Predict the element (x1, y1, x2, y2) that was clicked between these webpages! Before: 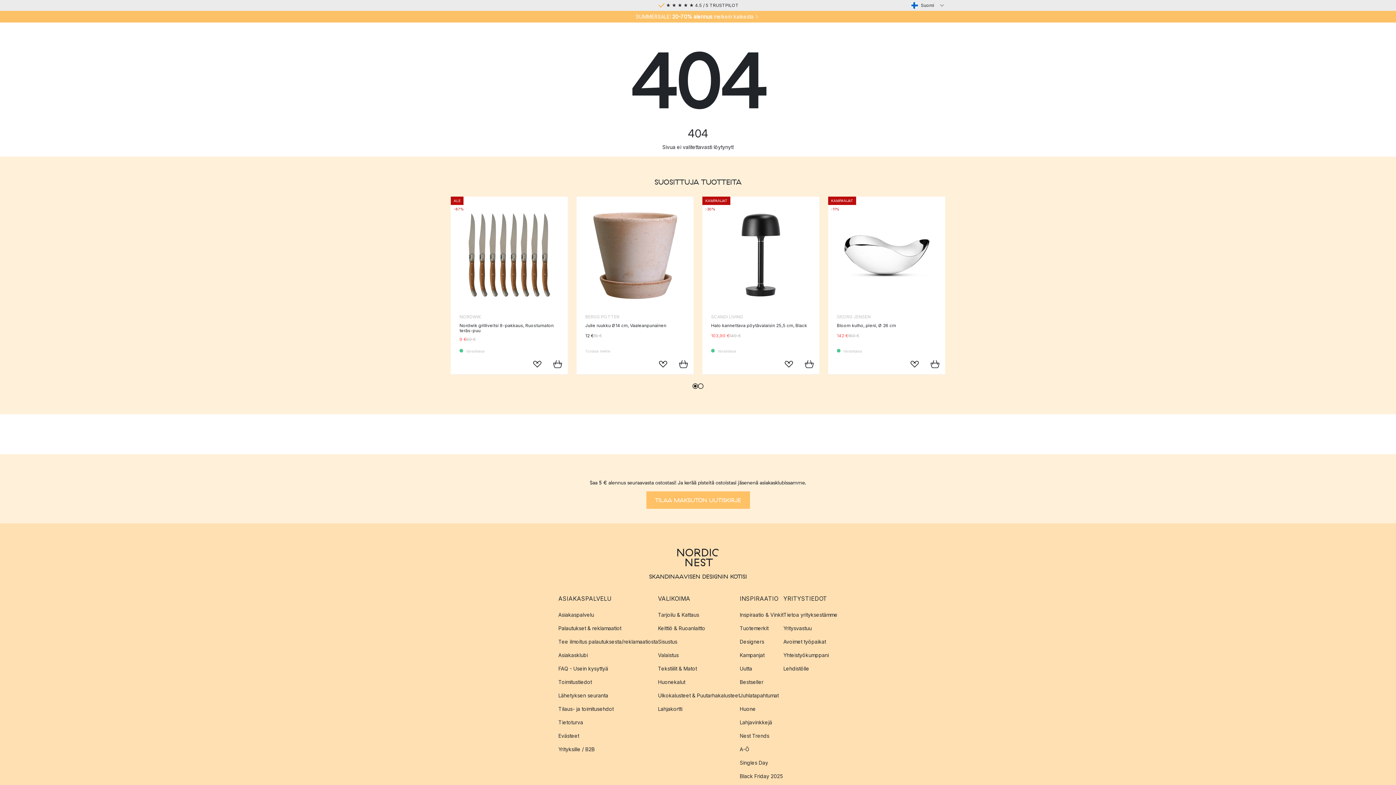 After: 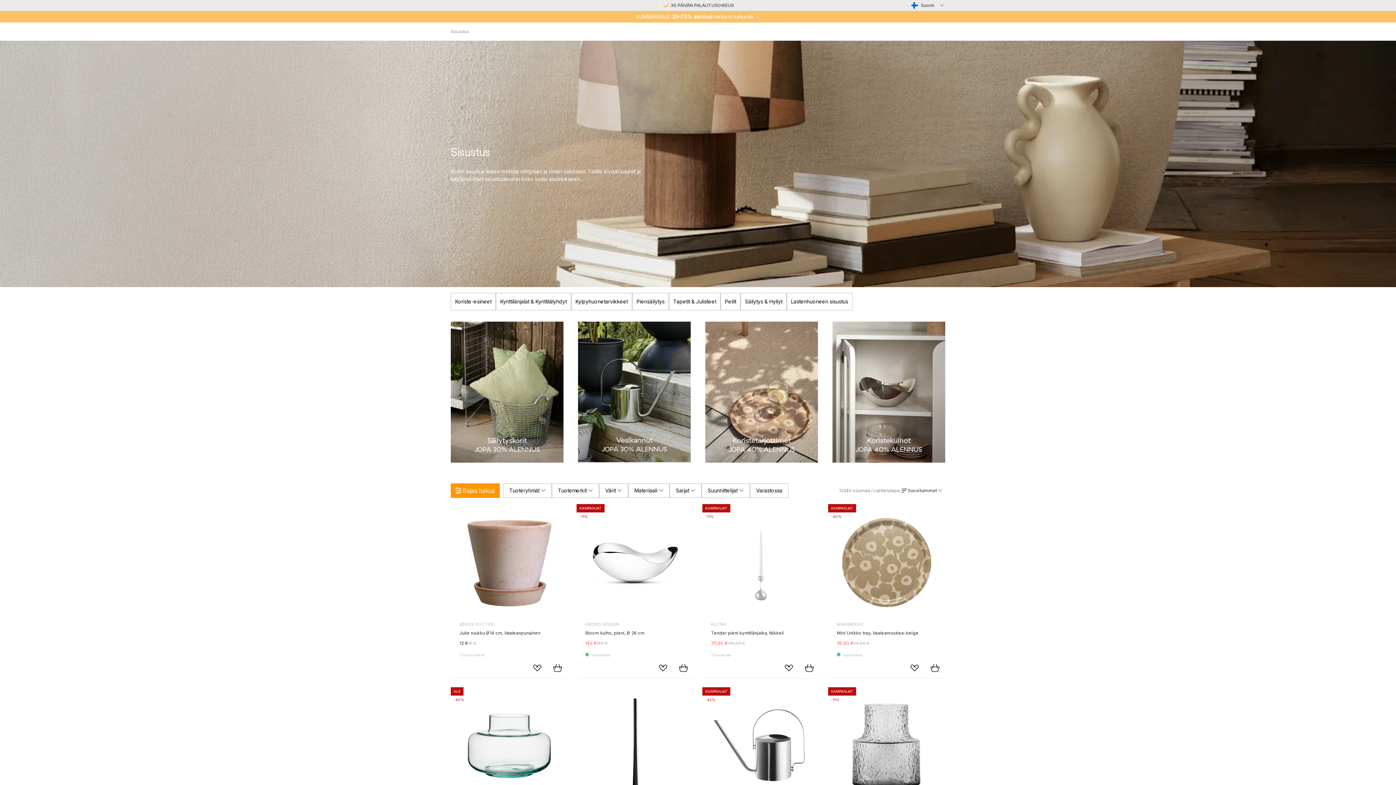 Action: label: Sisustus bbox: (658, 635, 740, 648)